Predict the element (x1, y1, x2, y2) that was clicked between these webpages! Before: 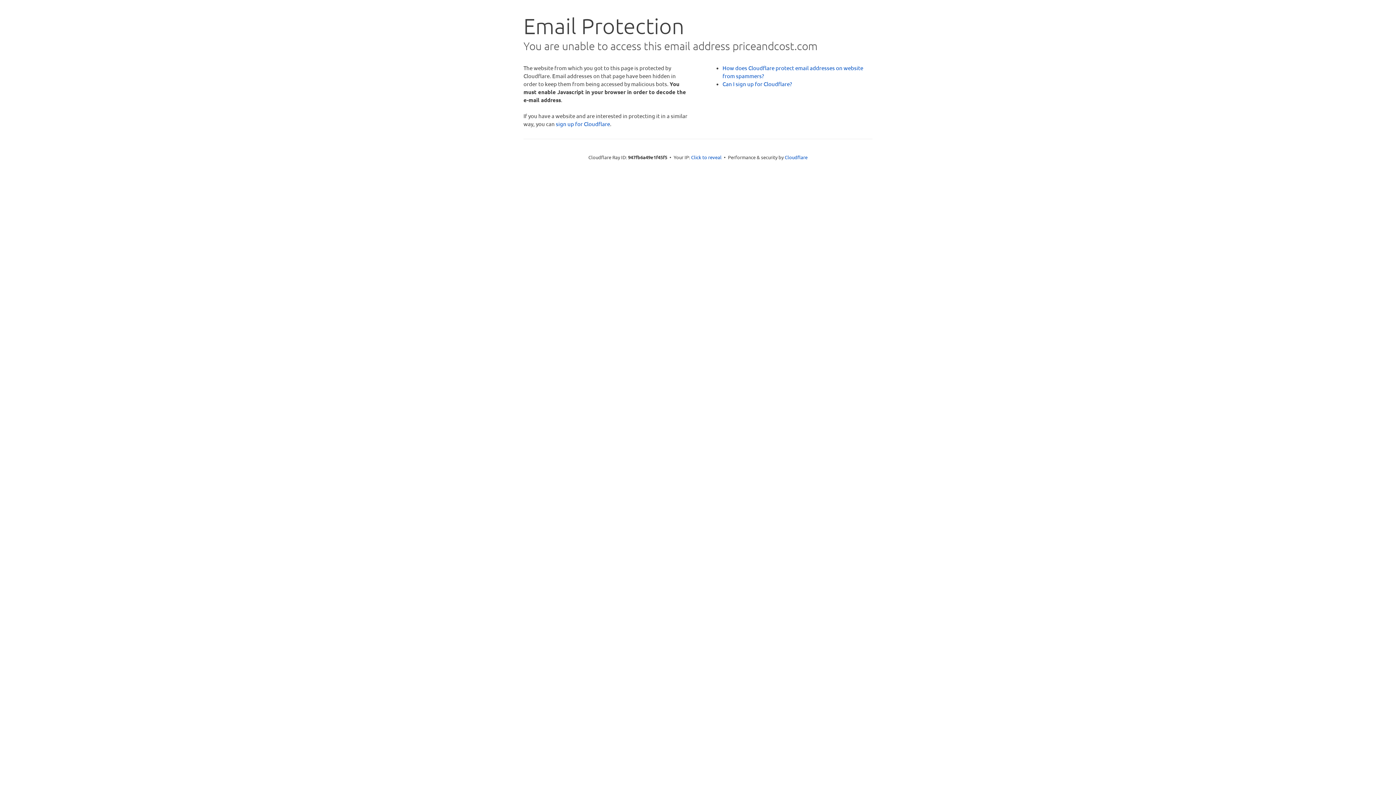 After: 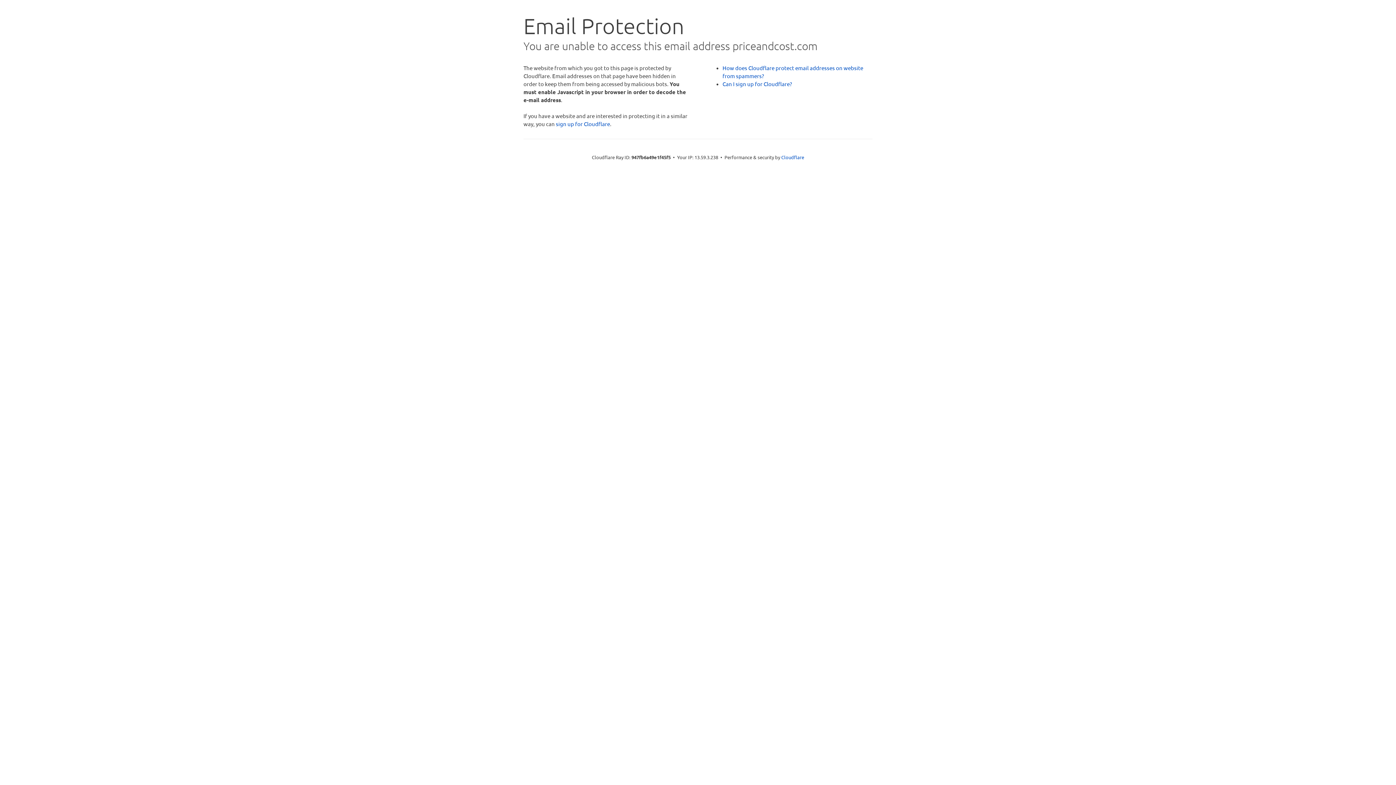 Action: label: Click to reveal bbox: (691, 153, 721, 160)